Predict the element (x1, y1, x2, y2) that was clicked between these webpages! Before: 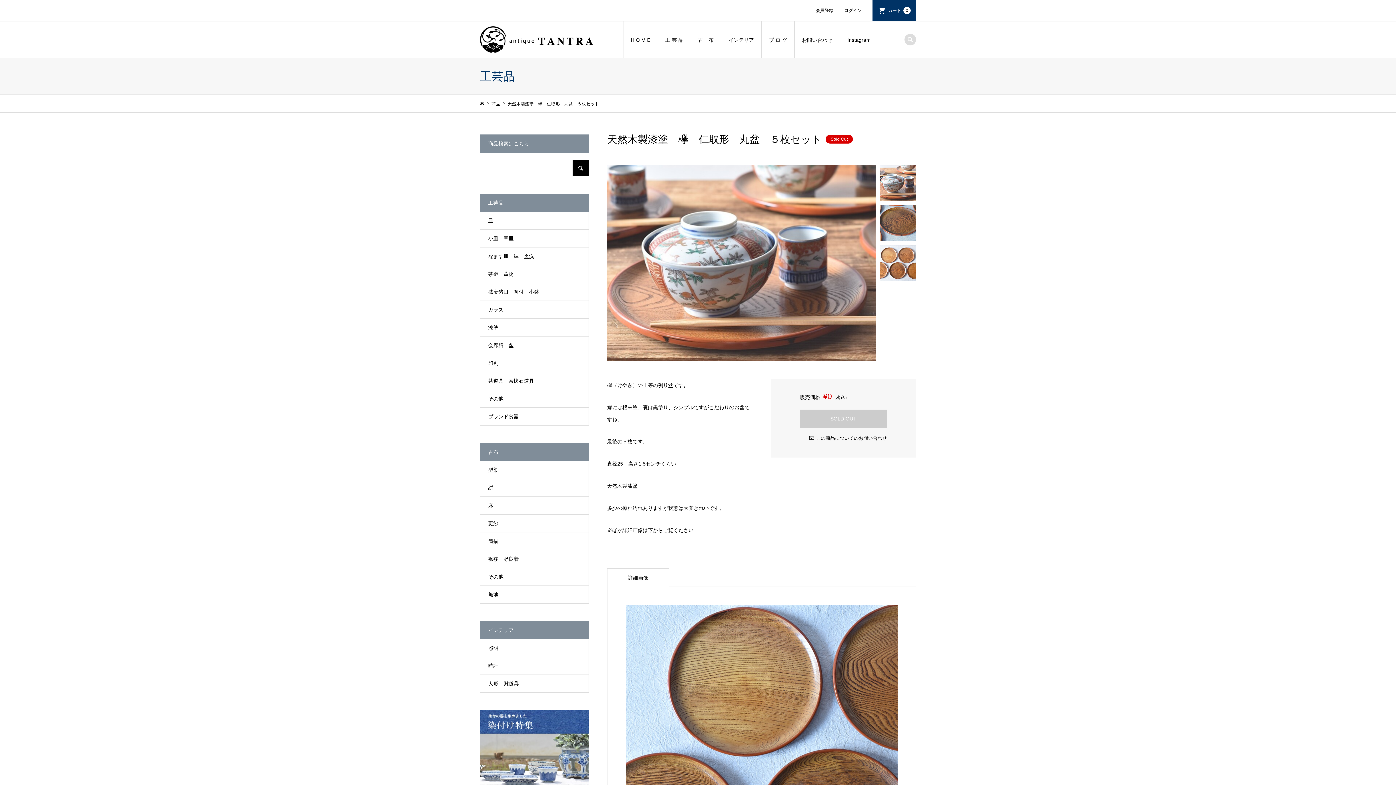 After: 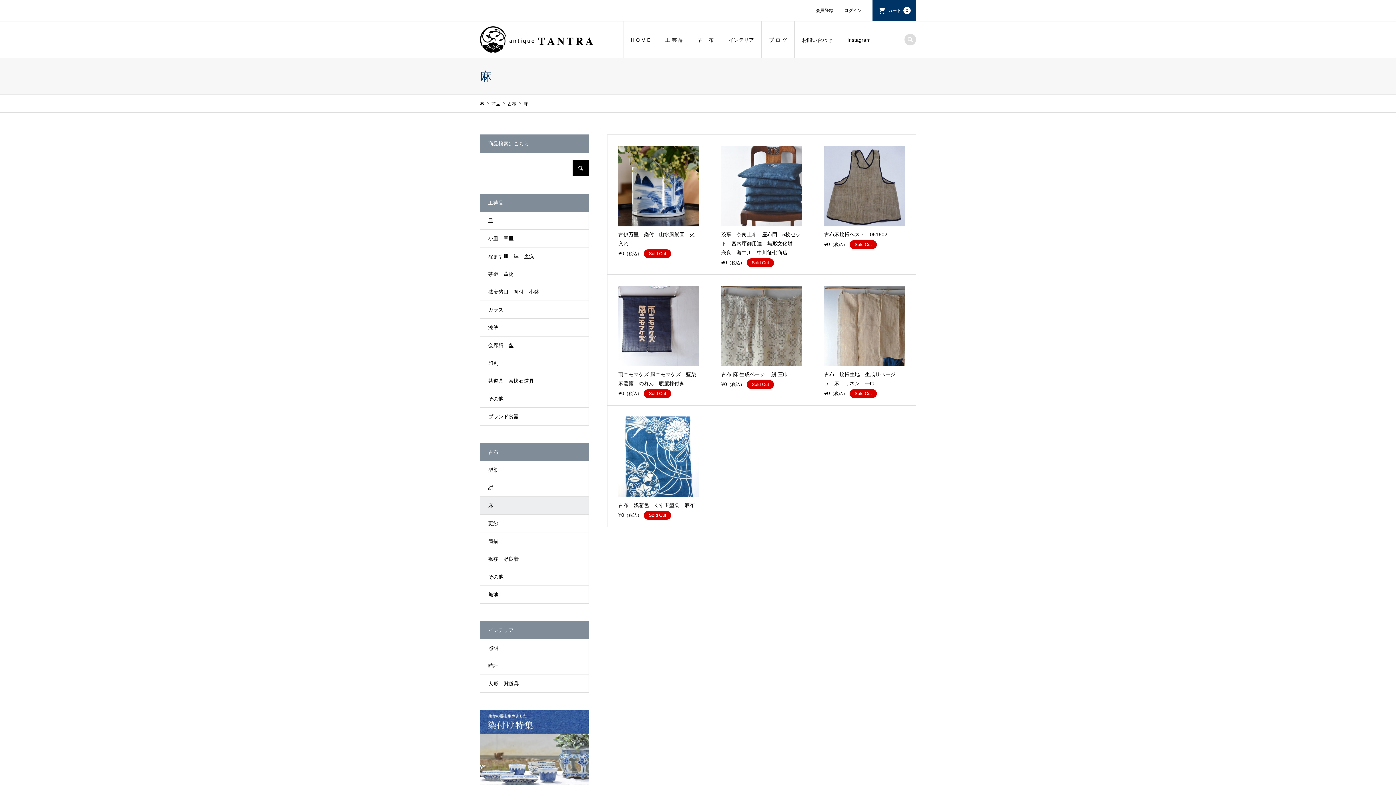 Action: label: 麻 bbox: (480, 497, 588, 514)